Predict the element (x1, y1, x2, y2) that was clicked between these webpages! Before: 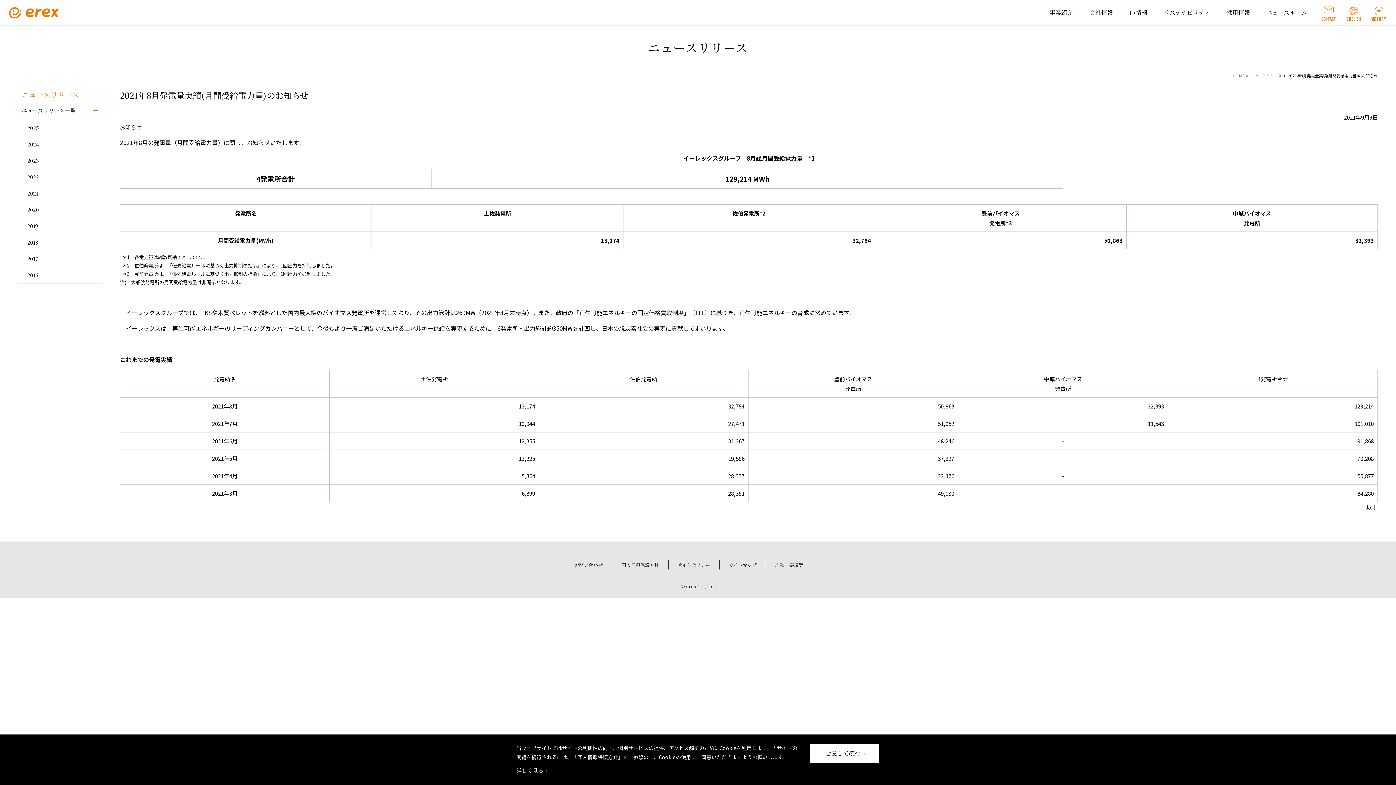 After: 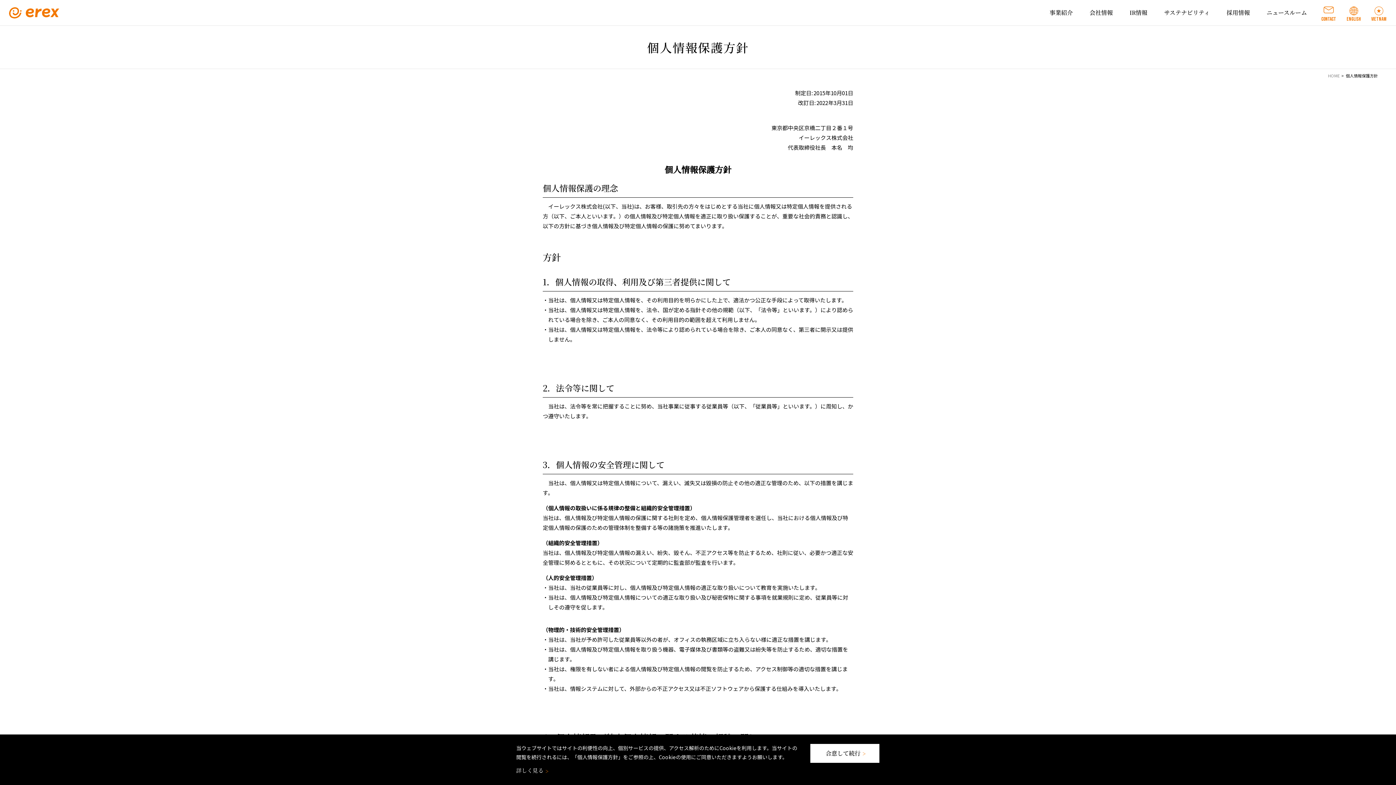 Action: label: 詳しく見る bbox: (516, 765, 547, 776)